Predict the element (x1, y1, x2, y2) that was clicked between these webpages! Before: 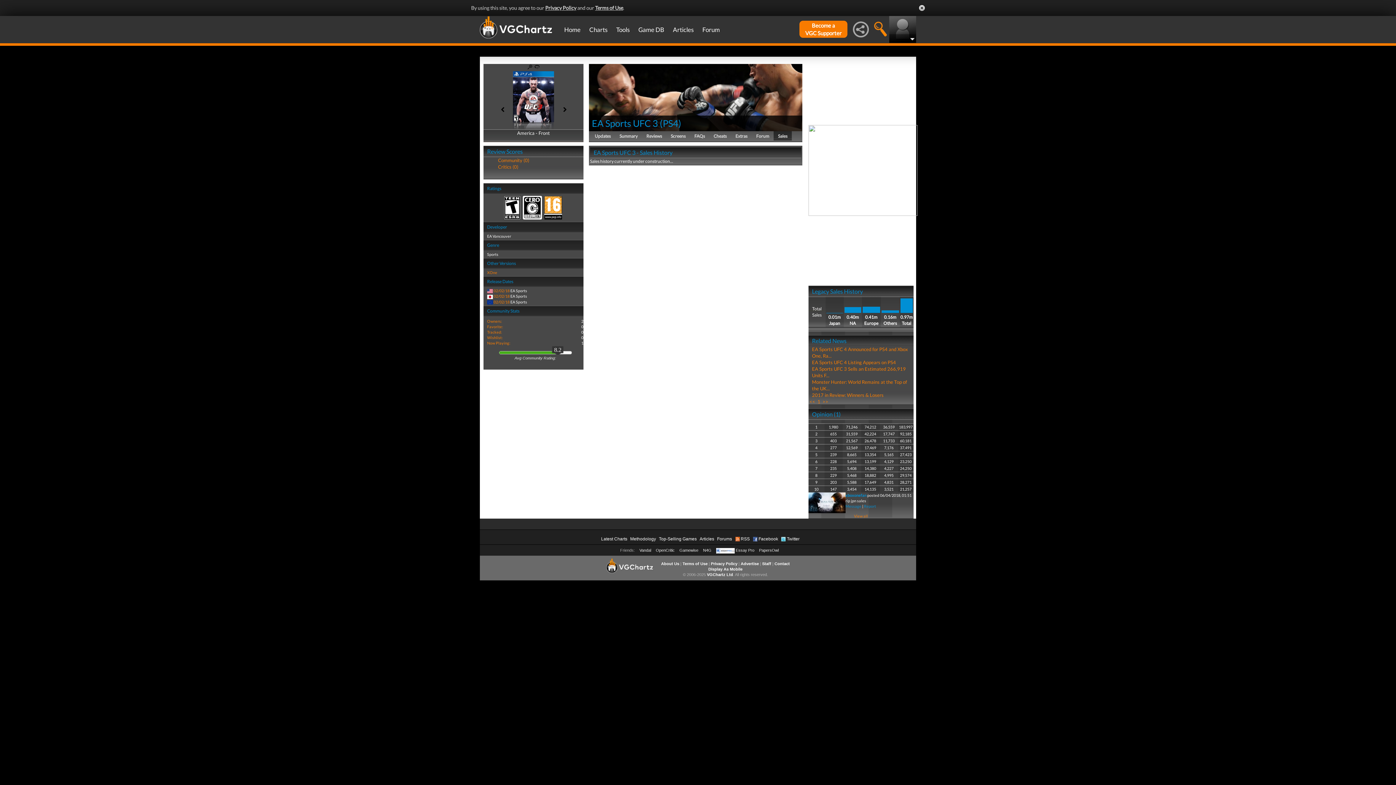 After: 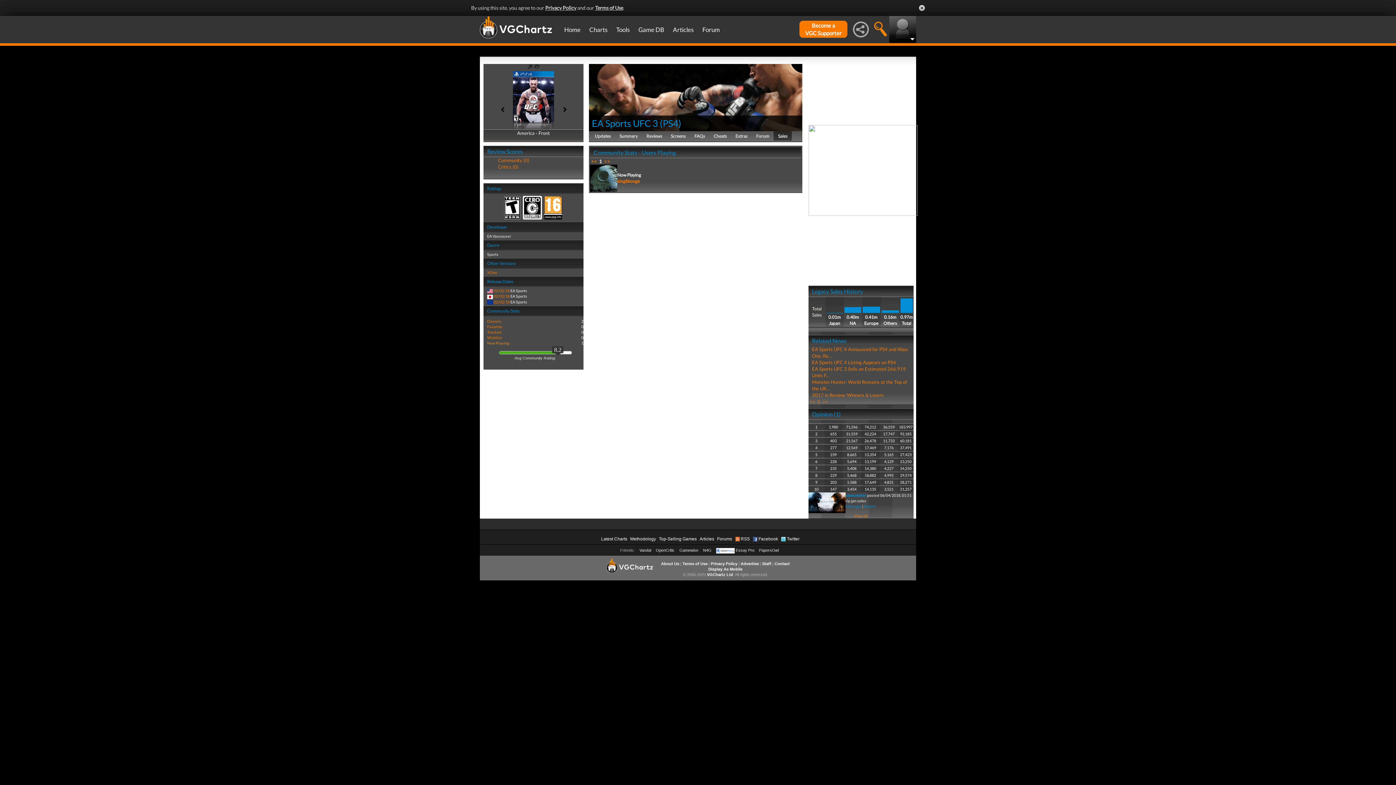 Action: label: Now Playing: bbox: (487, 340, 510, 345)